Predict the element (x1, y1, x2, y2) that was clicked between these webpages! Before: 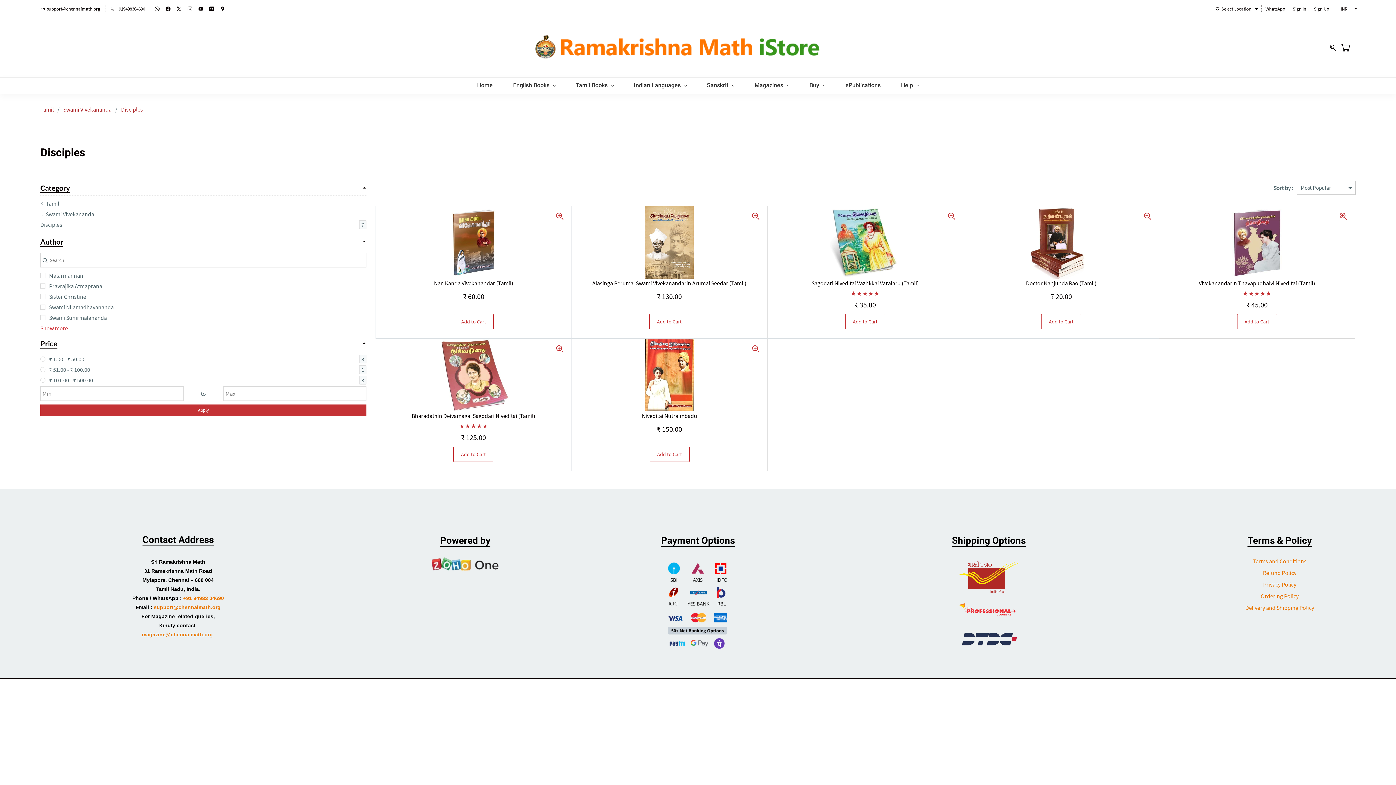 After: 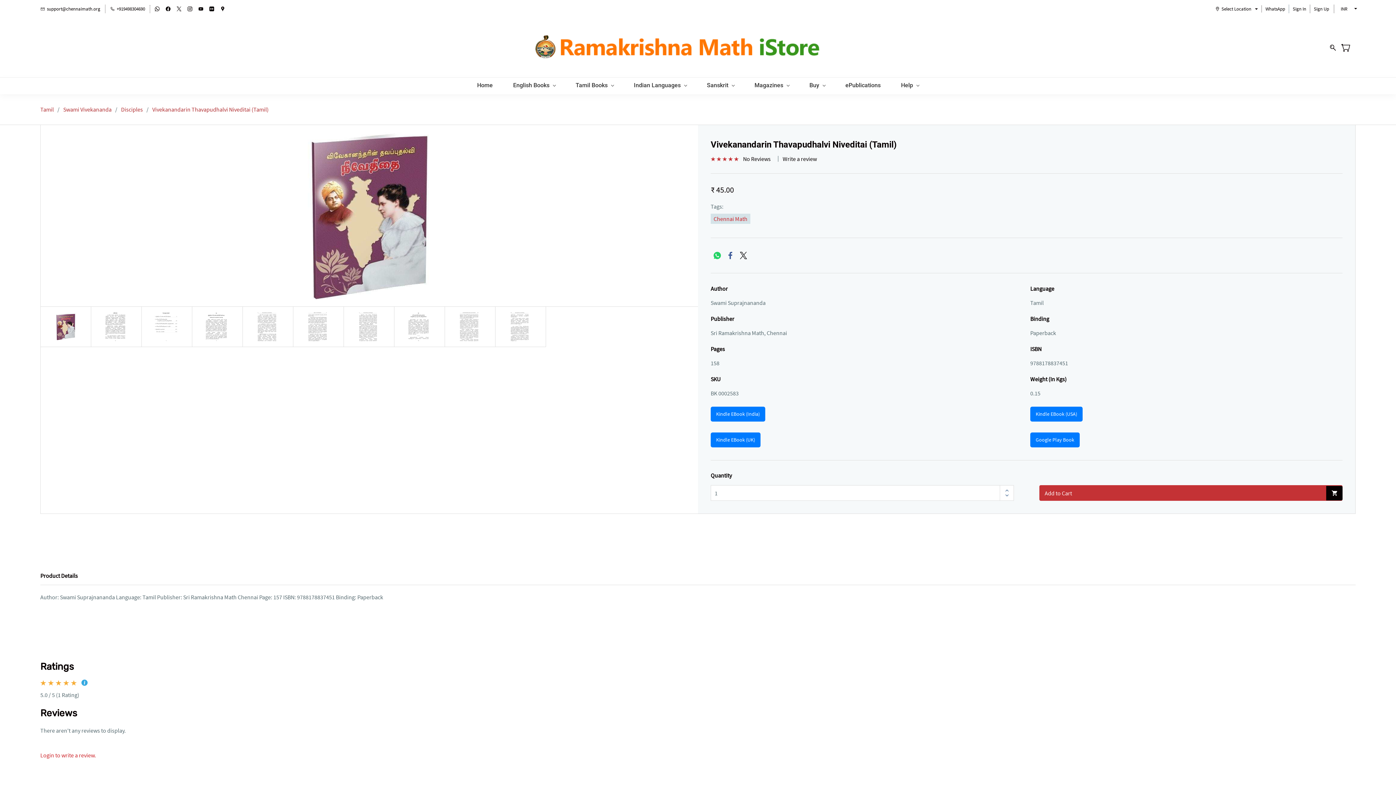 Action: bbox: (1199, 278, 1315, 287) label: Vivekanandarin Thavapudhalvi Niveditai (Tamil)